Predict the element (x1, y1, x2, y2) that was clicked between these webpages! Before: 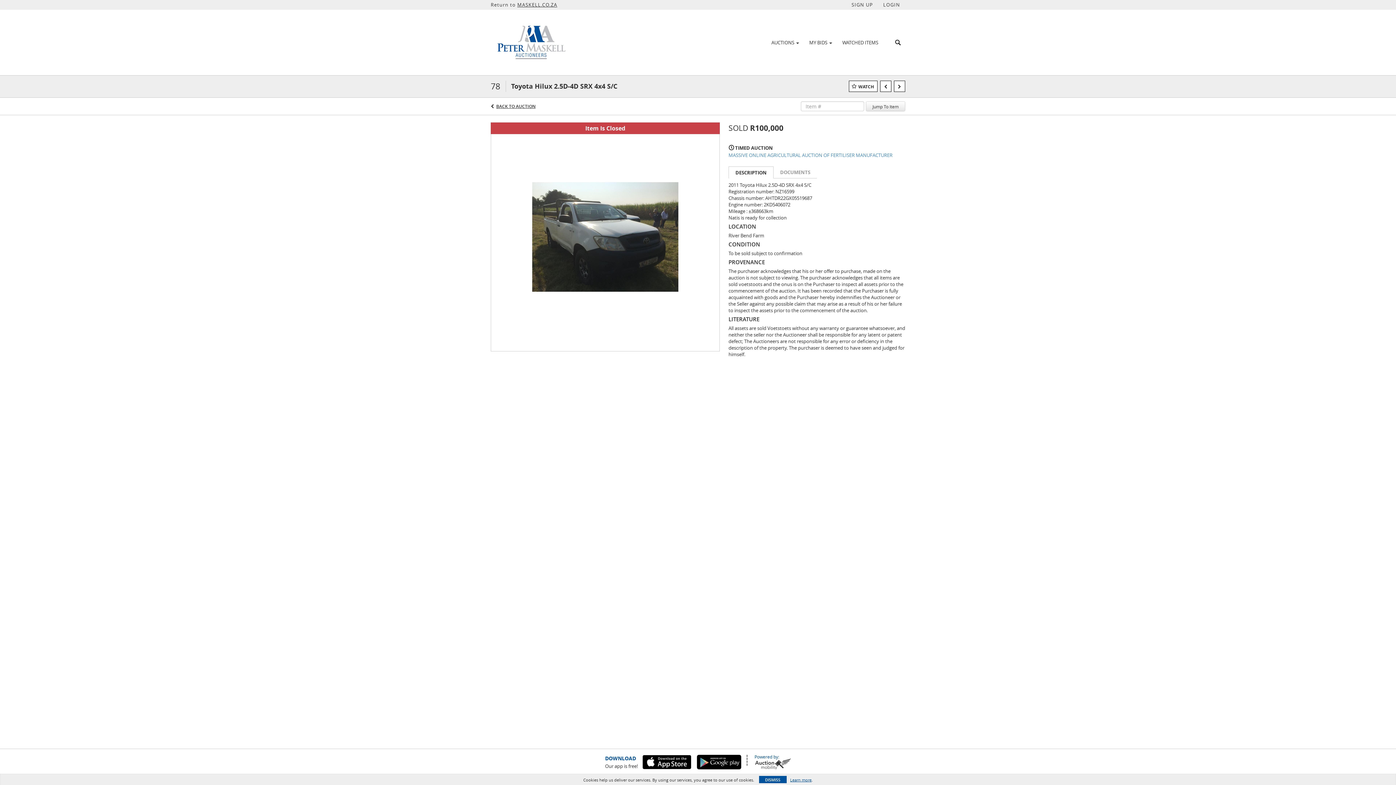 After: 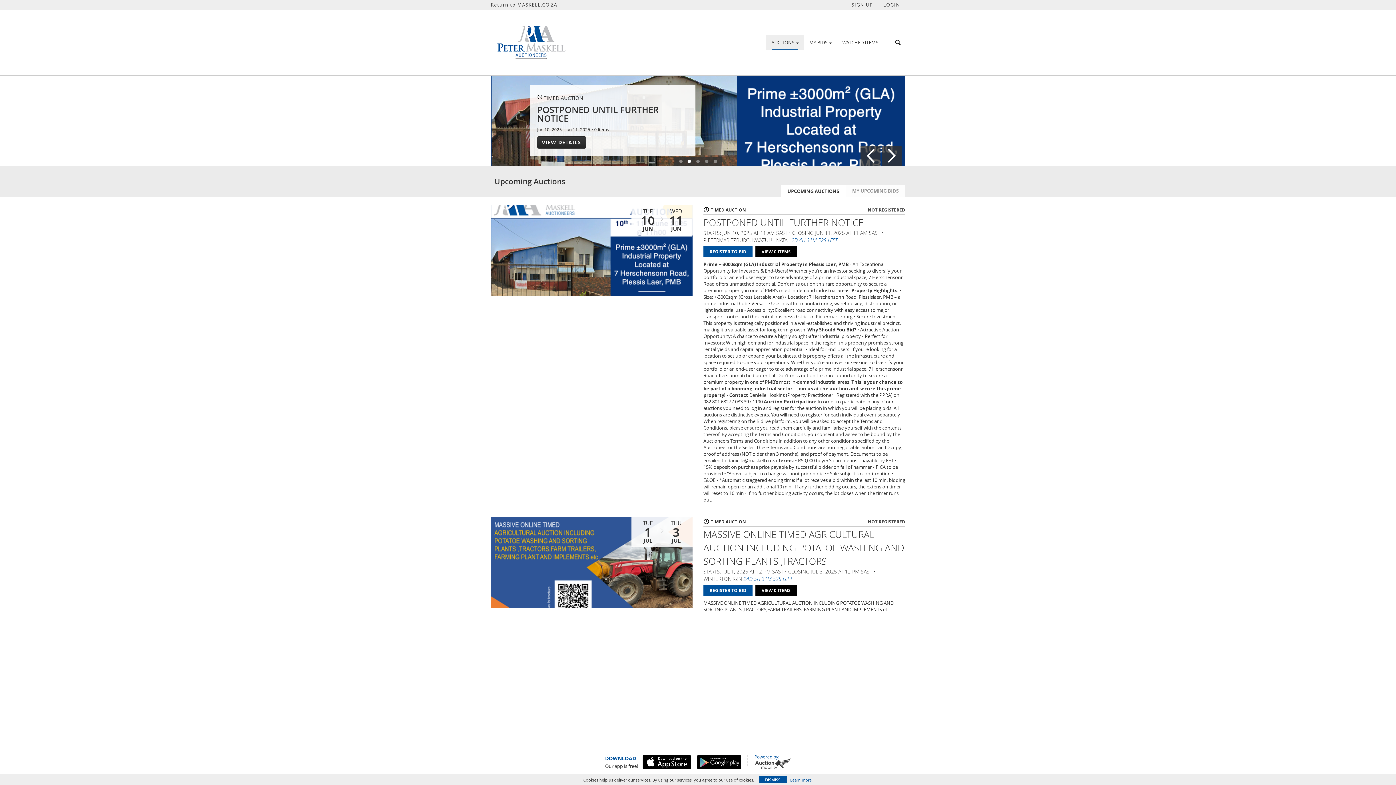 Action: label: AUCTIONS  bbox: (766, 36, 804, 48)